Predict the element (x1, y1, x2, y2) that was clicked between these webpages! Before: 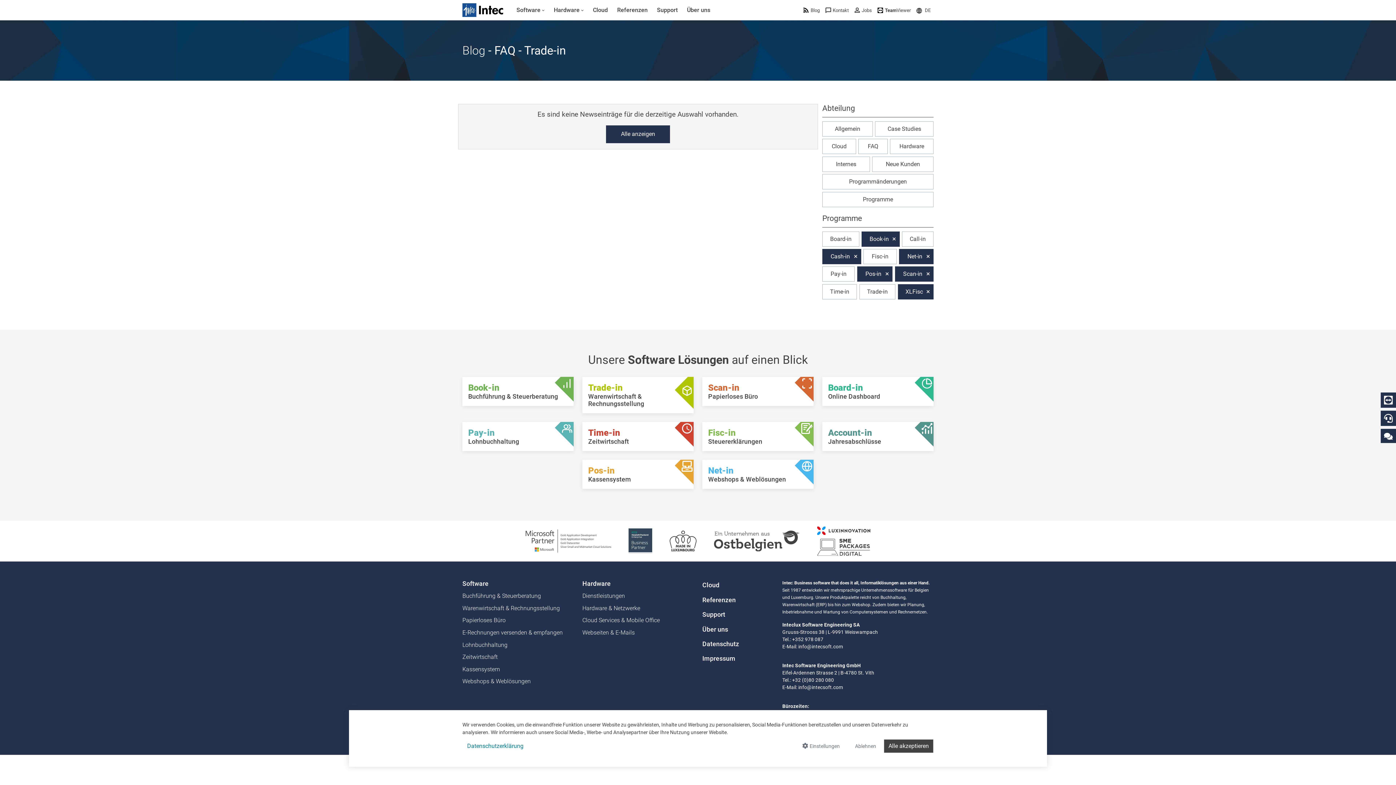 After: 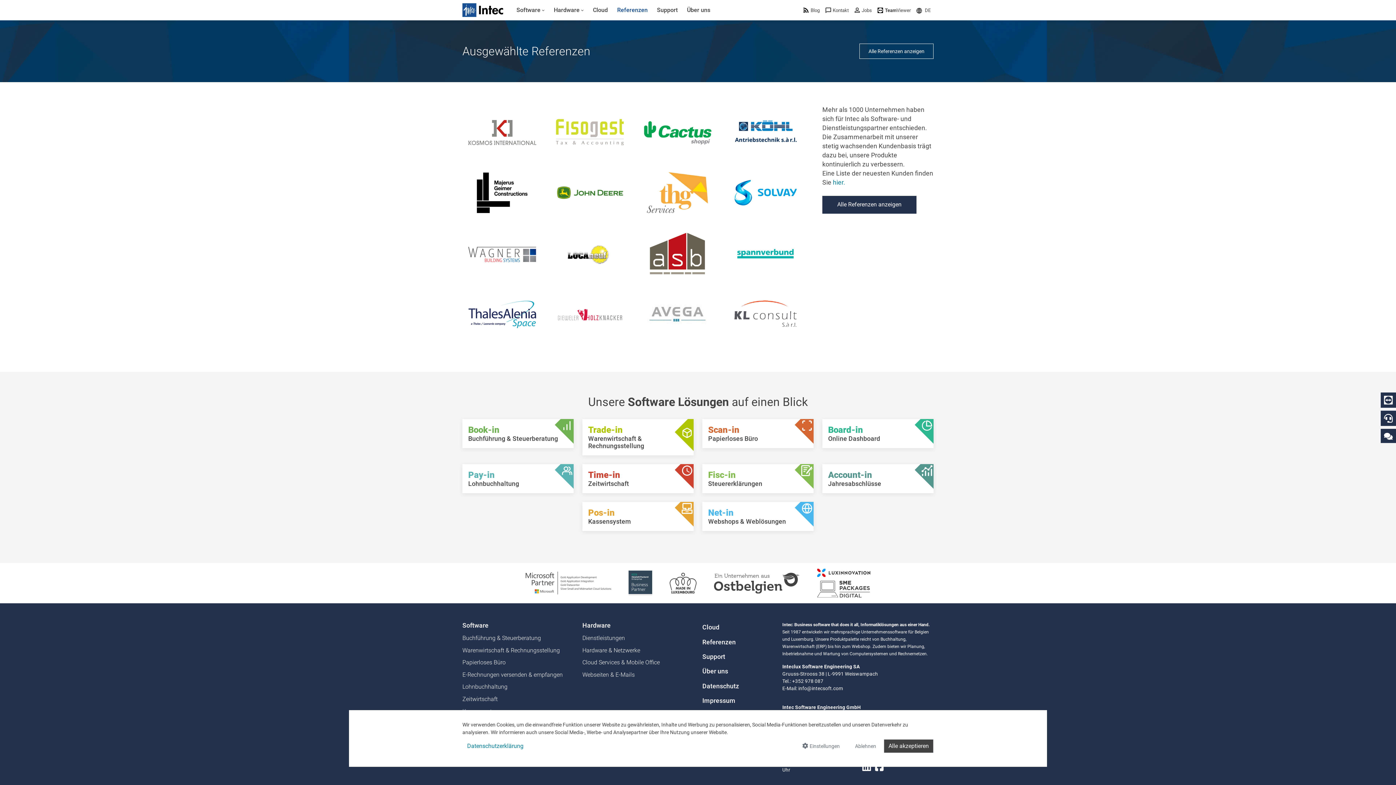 Action: label: Referenzen bbox: (702, 593, 773, 606)